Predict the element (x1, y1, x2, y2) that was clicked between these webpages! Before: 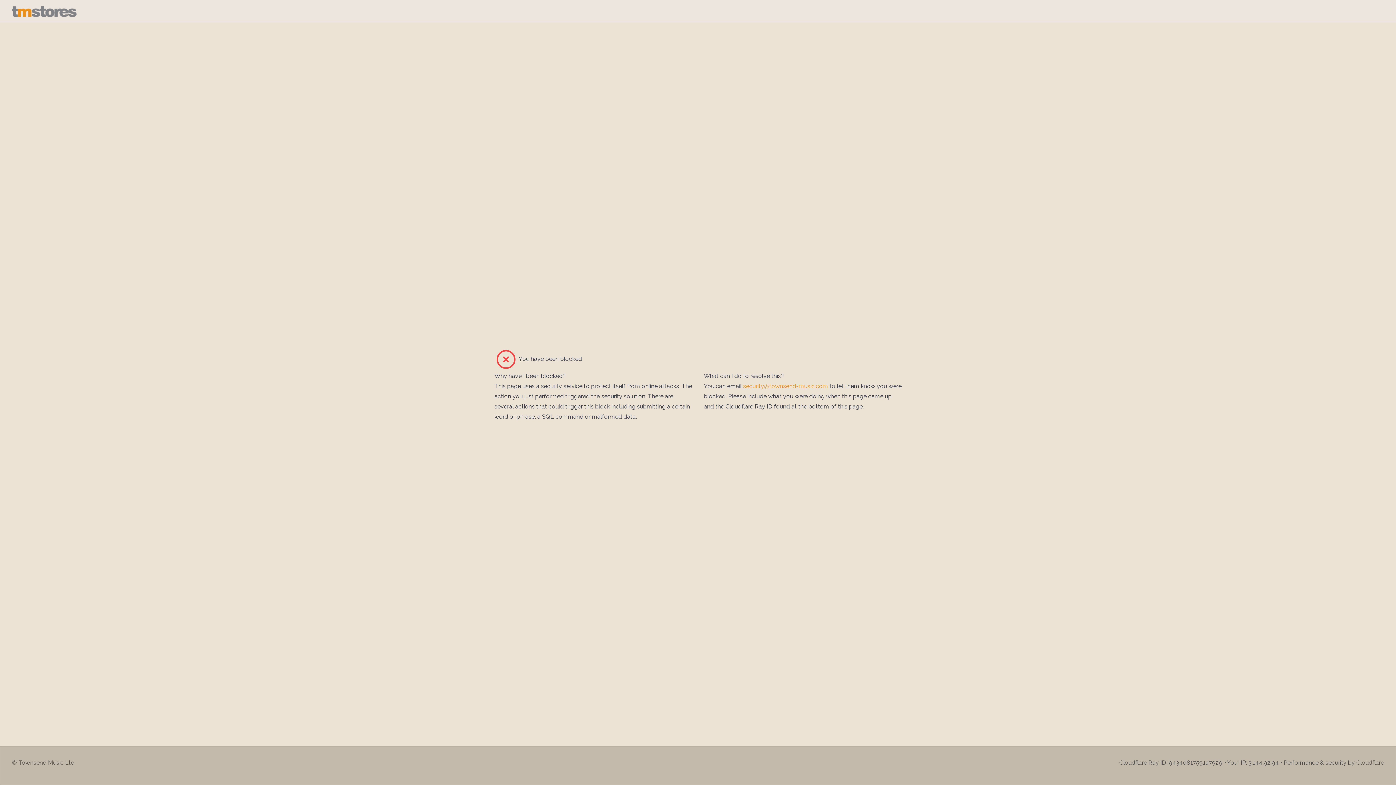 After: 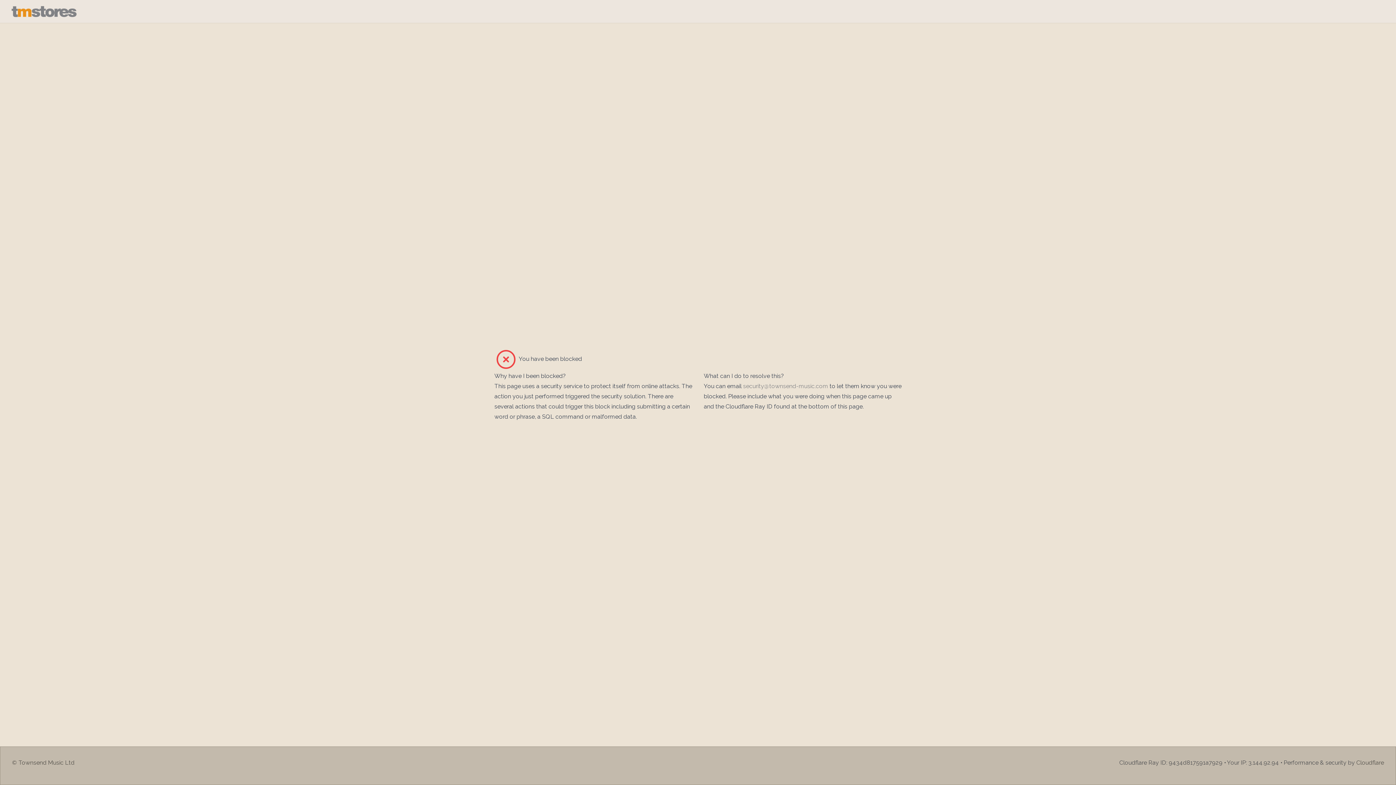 Action: bbox: (743, 382, 828, 389) label: security@townsend-music.com